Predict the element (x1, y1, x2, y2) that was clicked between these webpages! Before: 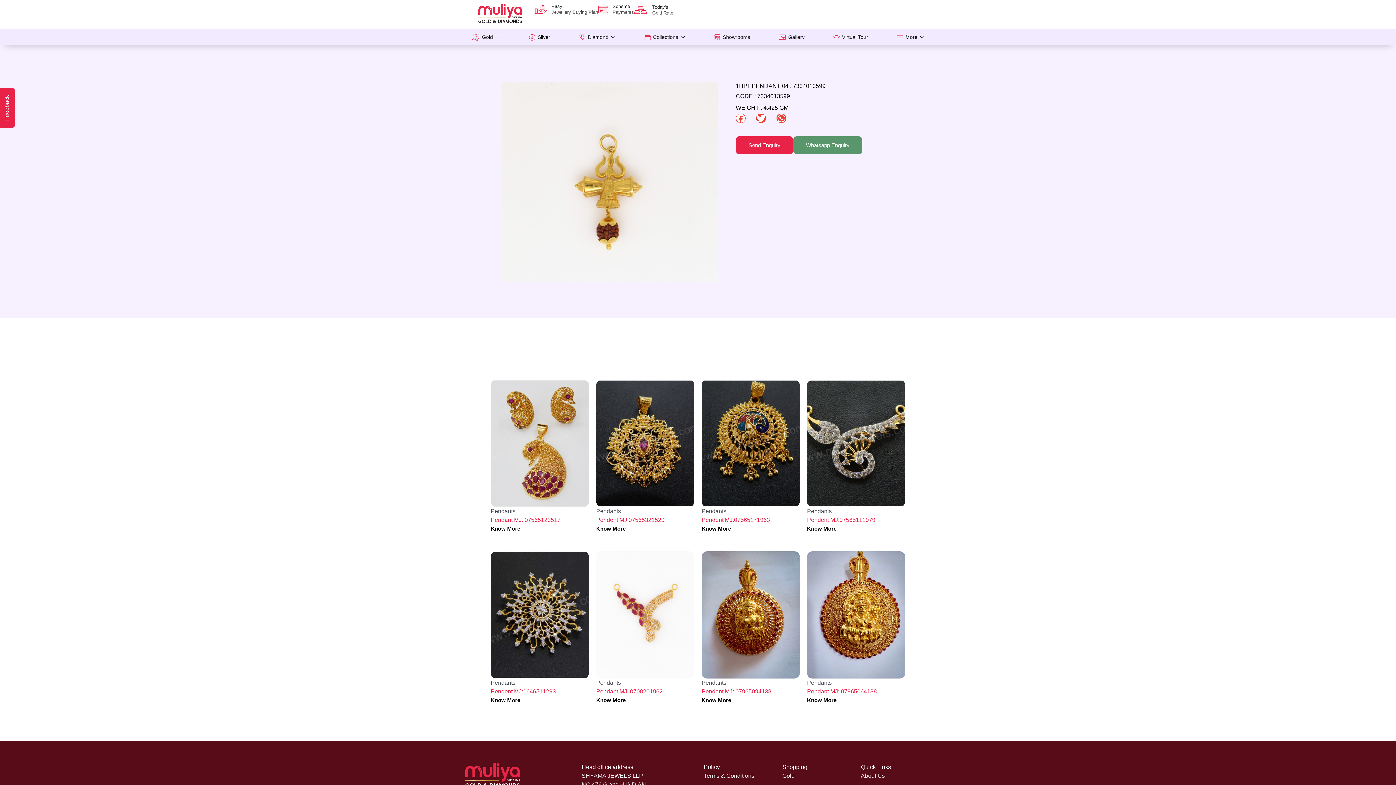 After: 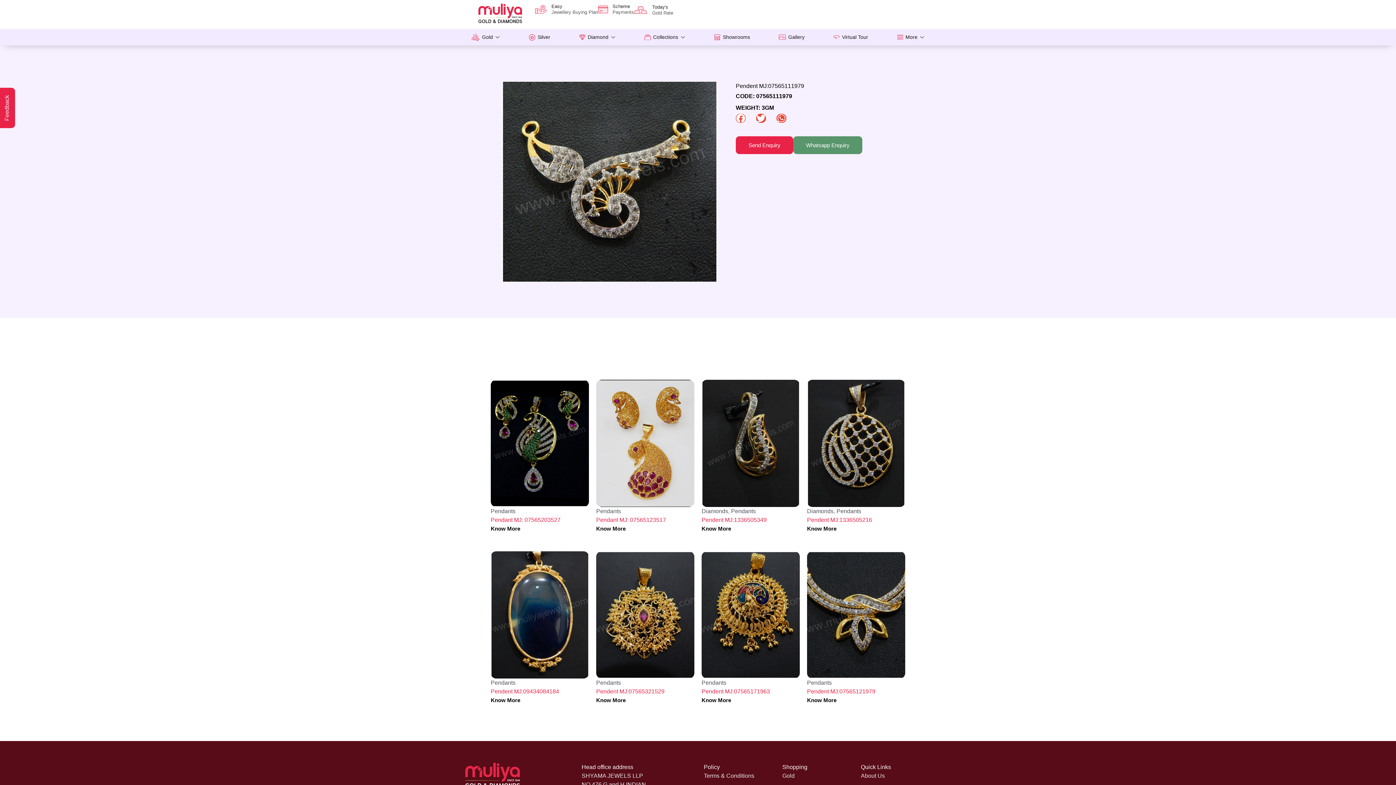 Action: label: Know More bbox: (807, 526, 836, 531)